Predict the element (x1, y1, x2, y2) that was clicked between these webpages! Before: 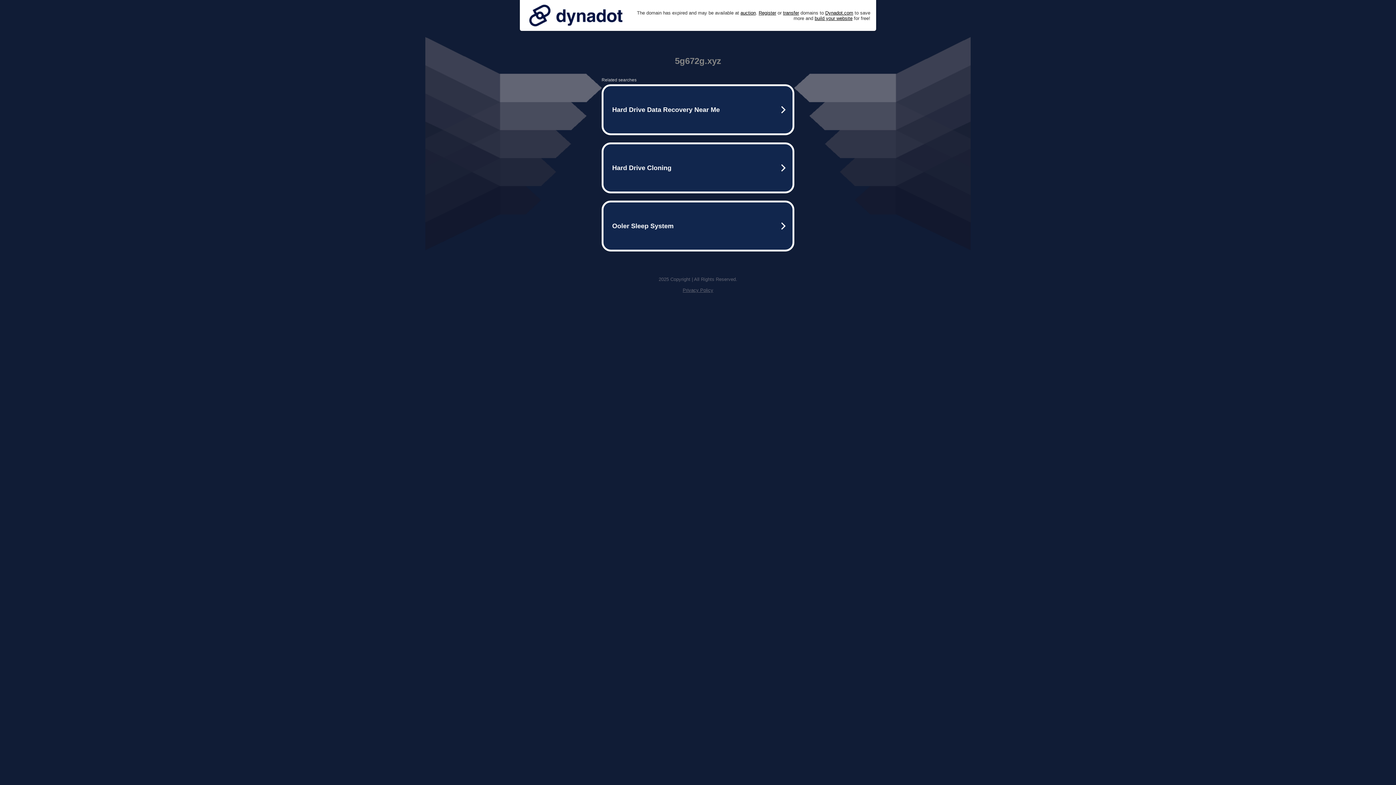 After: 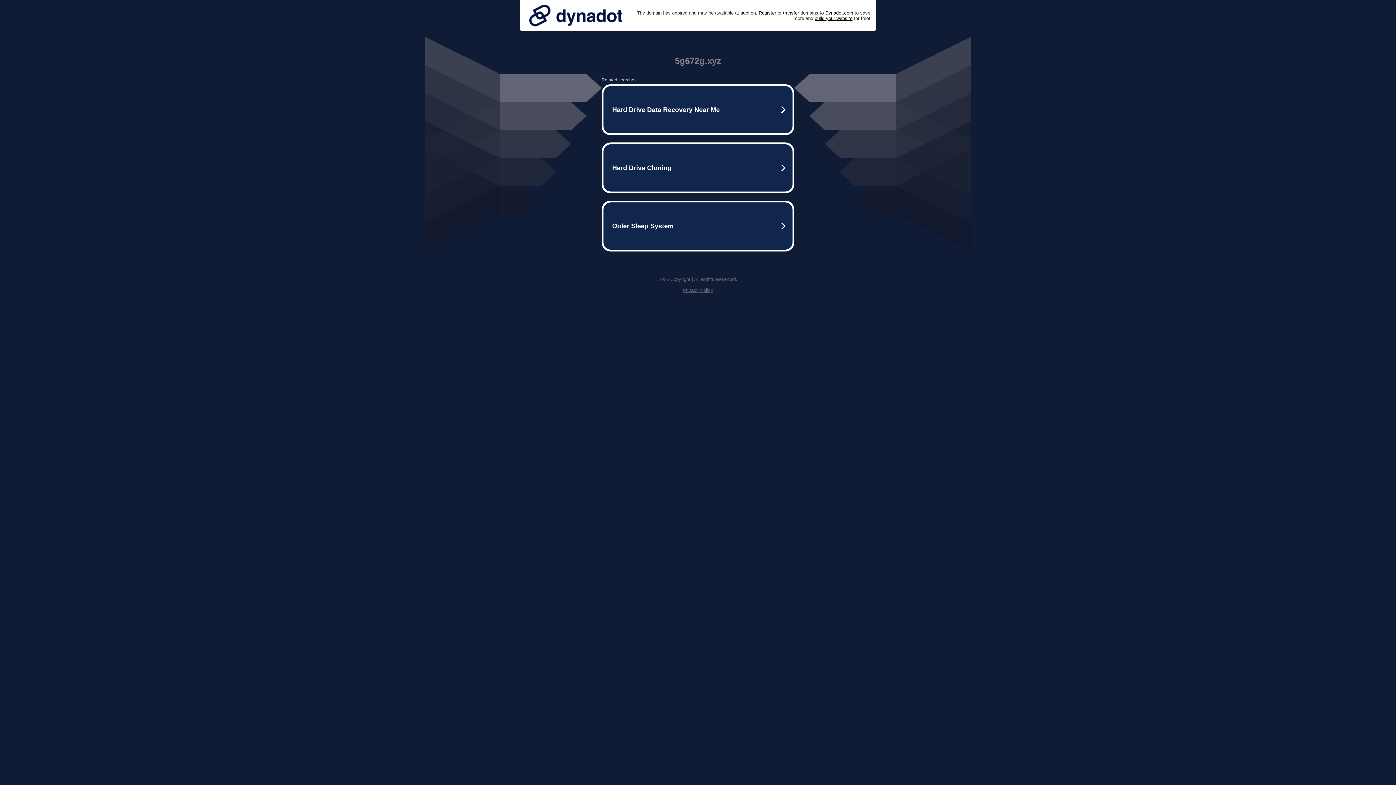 Action: bbox: (525, 0, 626, 30)